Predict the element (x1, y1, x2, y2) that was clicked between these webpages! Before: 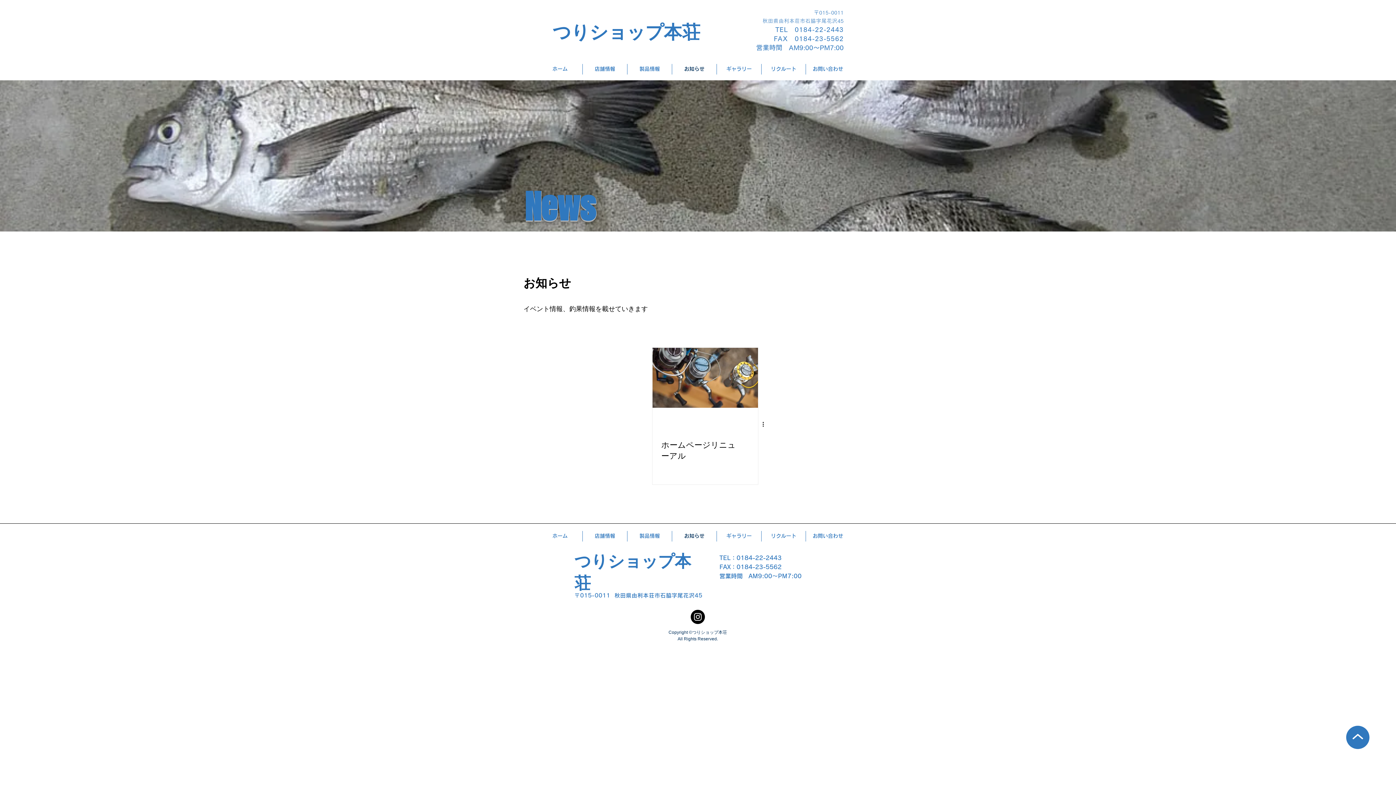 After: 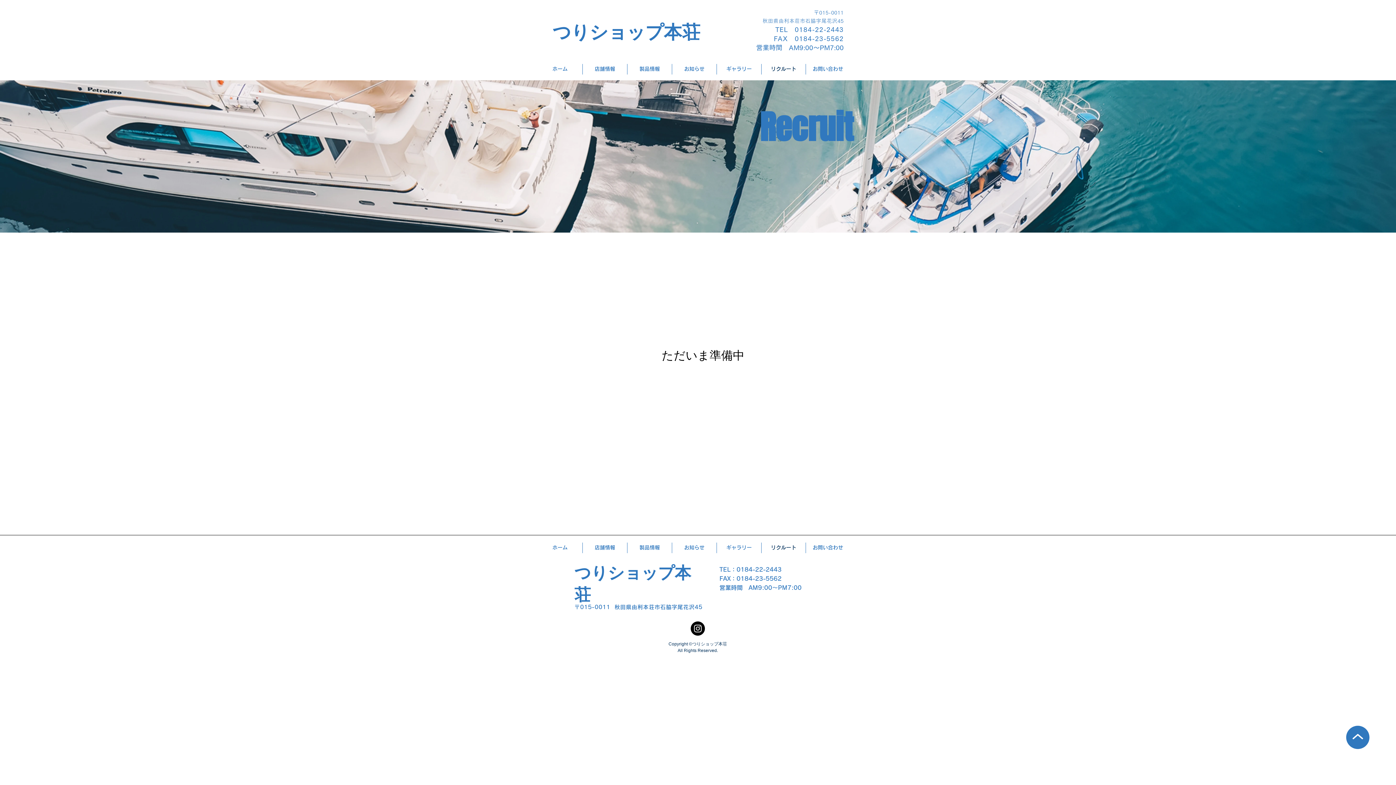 Action: bbox: (761, 64, 805, 74) label: リクルート